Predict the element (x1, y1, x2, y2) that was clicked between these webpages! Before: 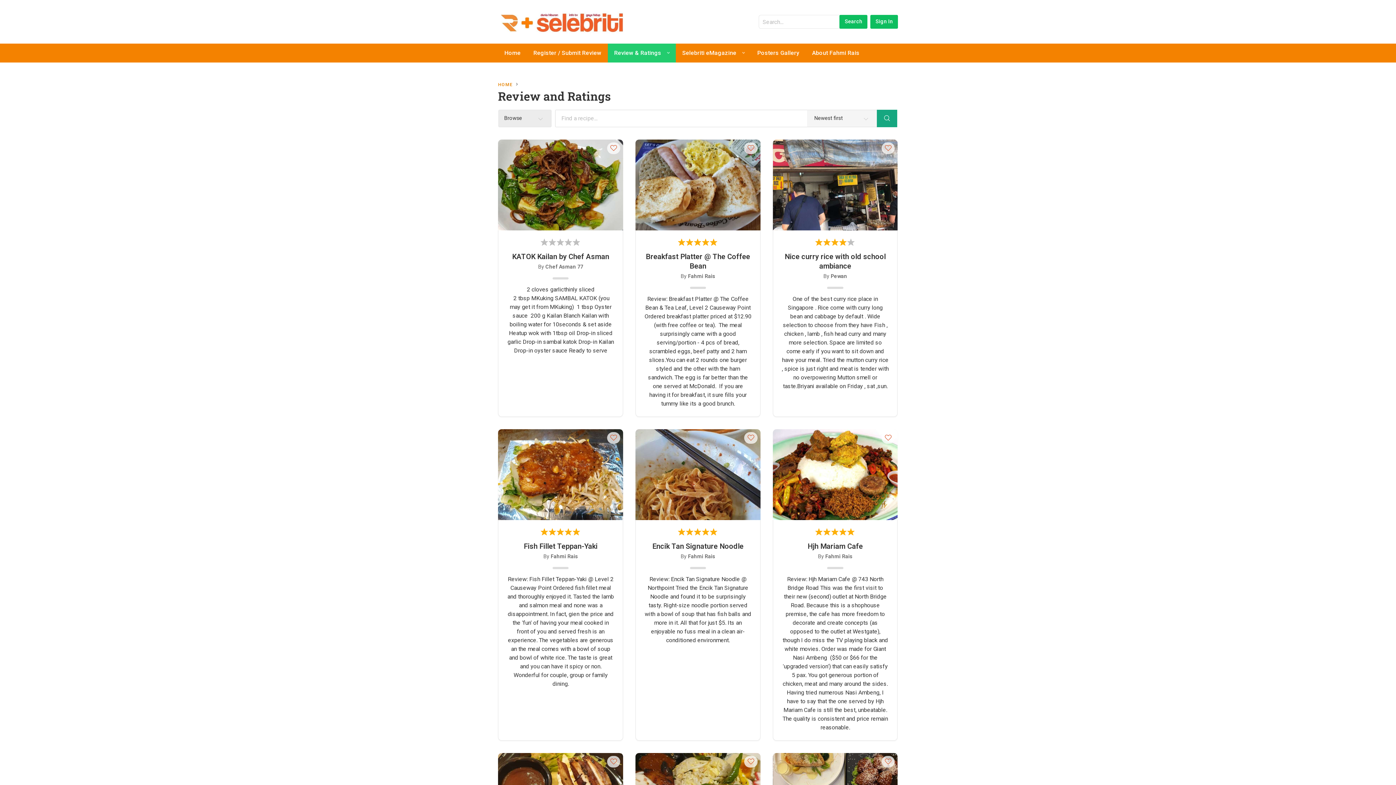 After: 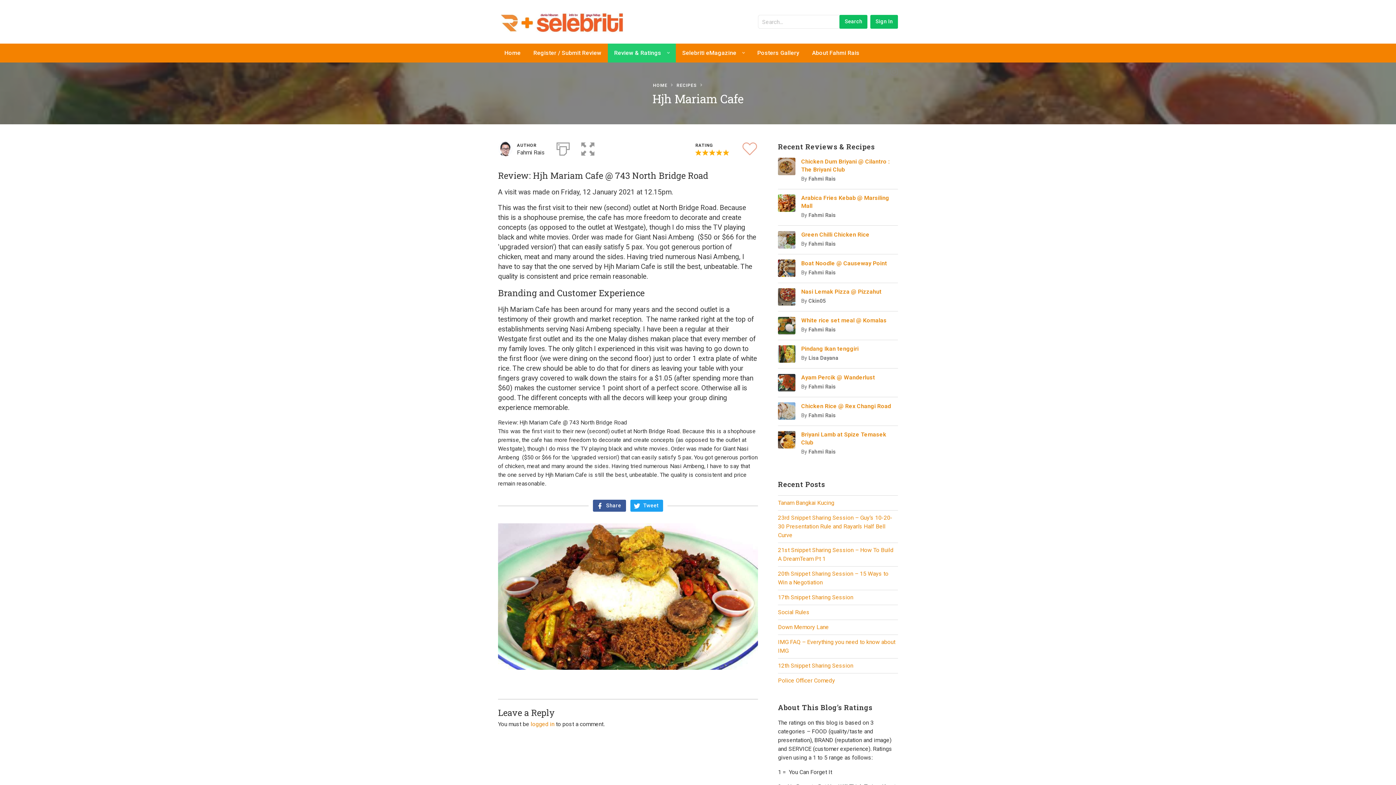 Action: bbox: (781, 541, 889, 551) label: Hjh Mariam Cafe